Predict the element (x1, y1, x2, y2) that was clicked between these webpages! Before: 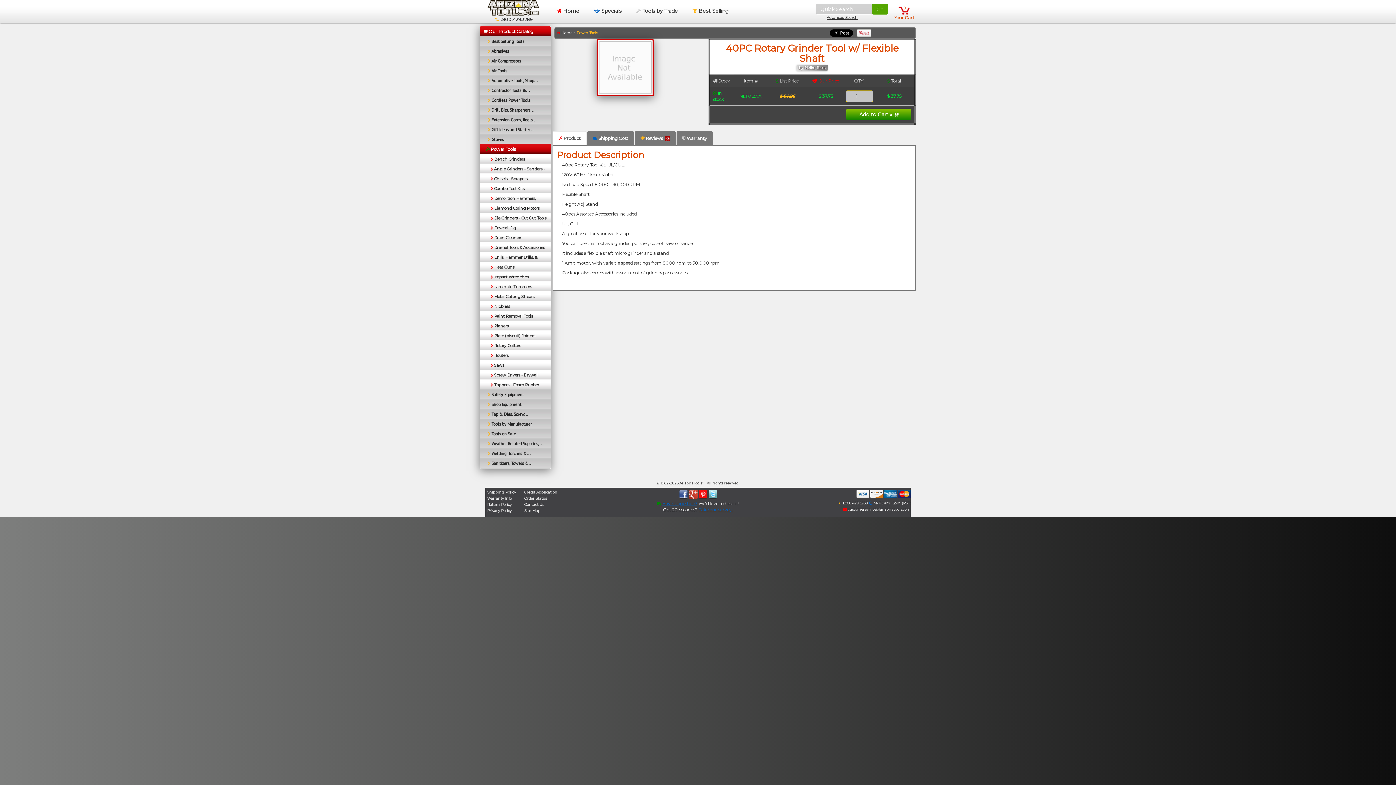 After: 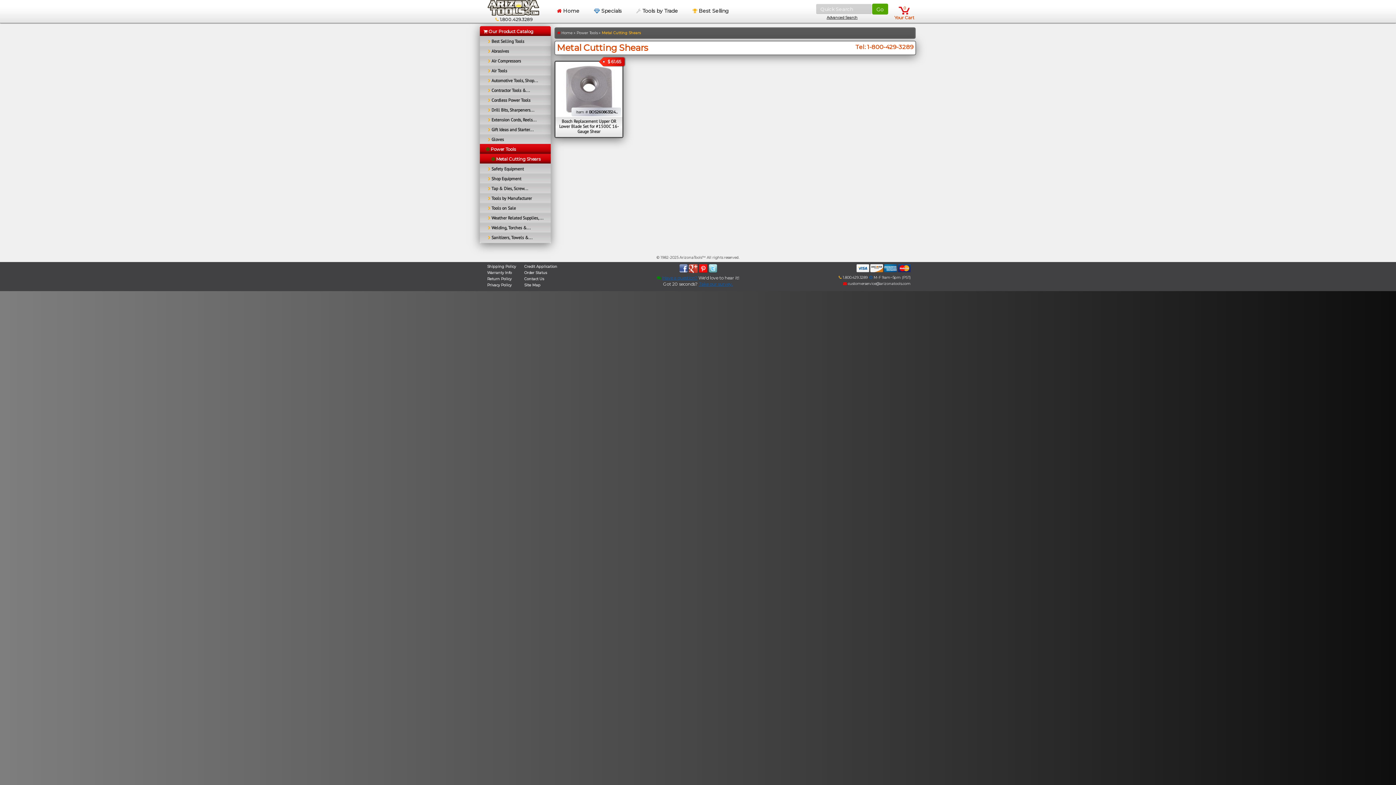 Action: bbox: (483, 292, 547, 301) label:        Metal Cutting Shears
       Metal Cutting Shears